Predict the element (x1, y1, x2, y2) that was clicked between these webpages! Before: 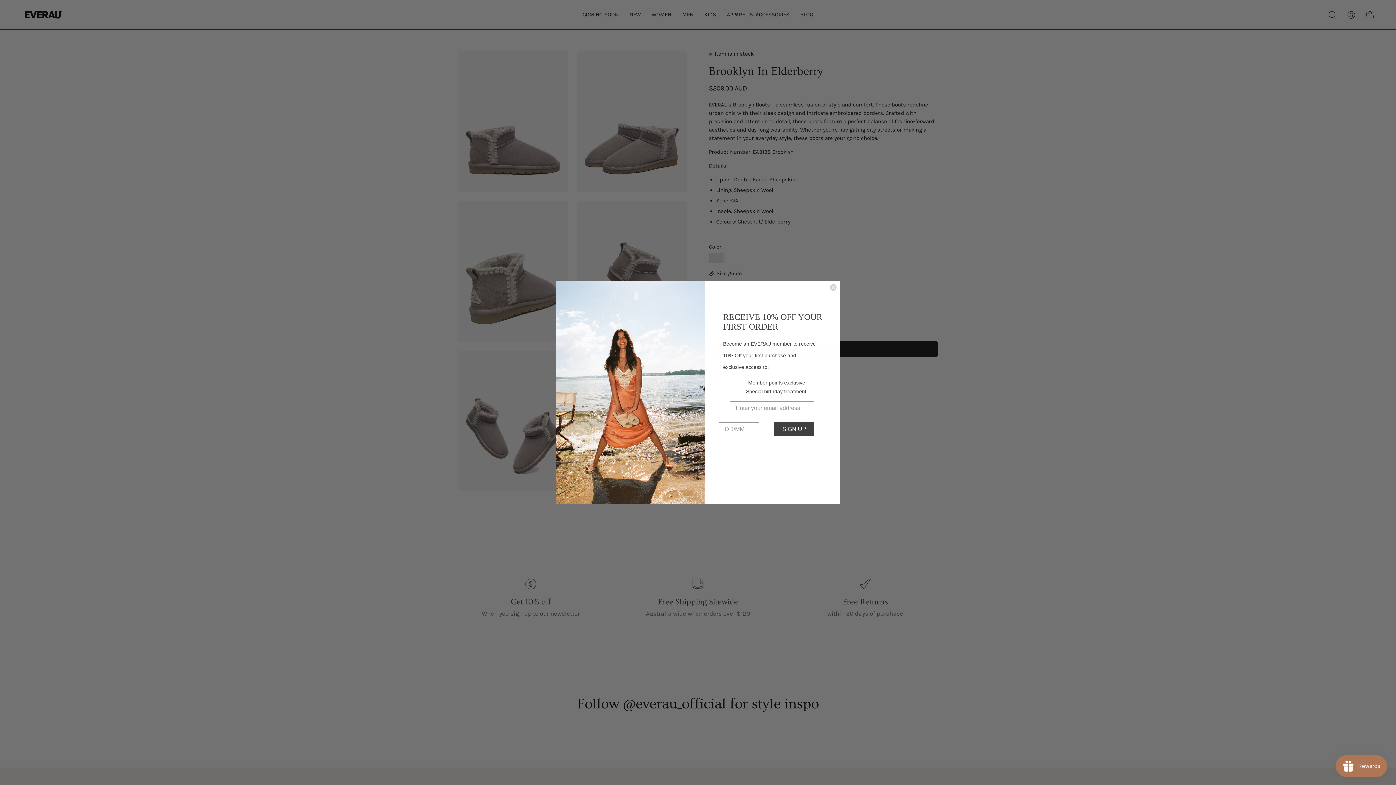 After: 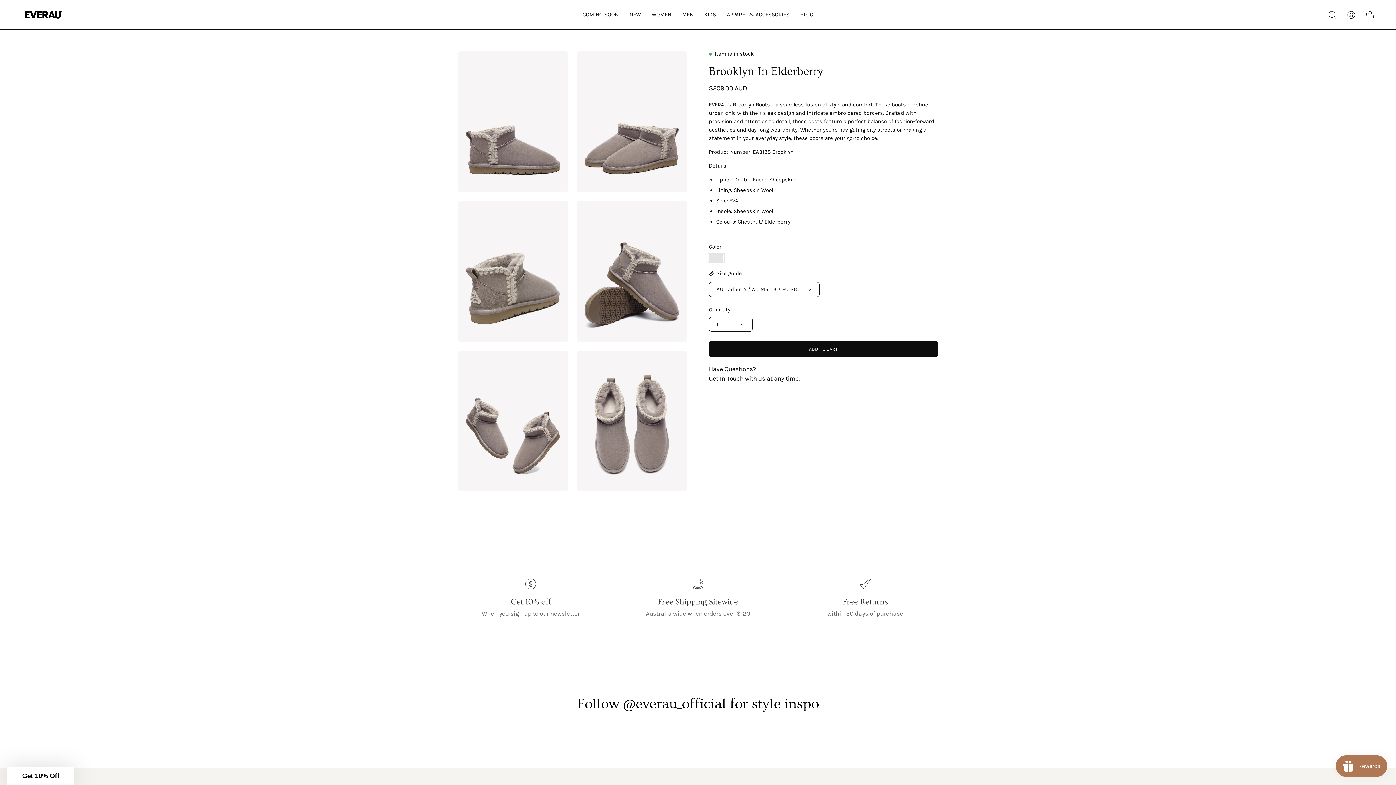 Action: label: Close dialog bbox: (829, 306, 837, 313)